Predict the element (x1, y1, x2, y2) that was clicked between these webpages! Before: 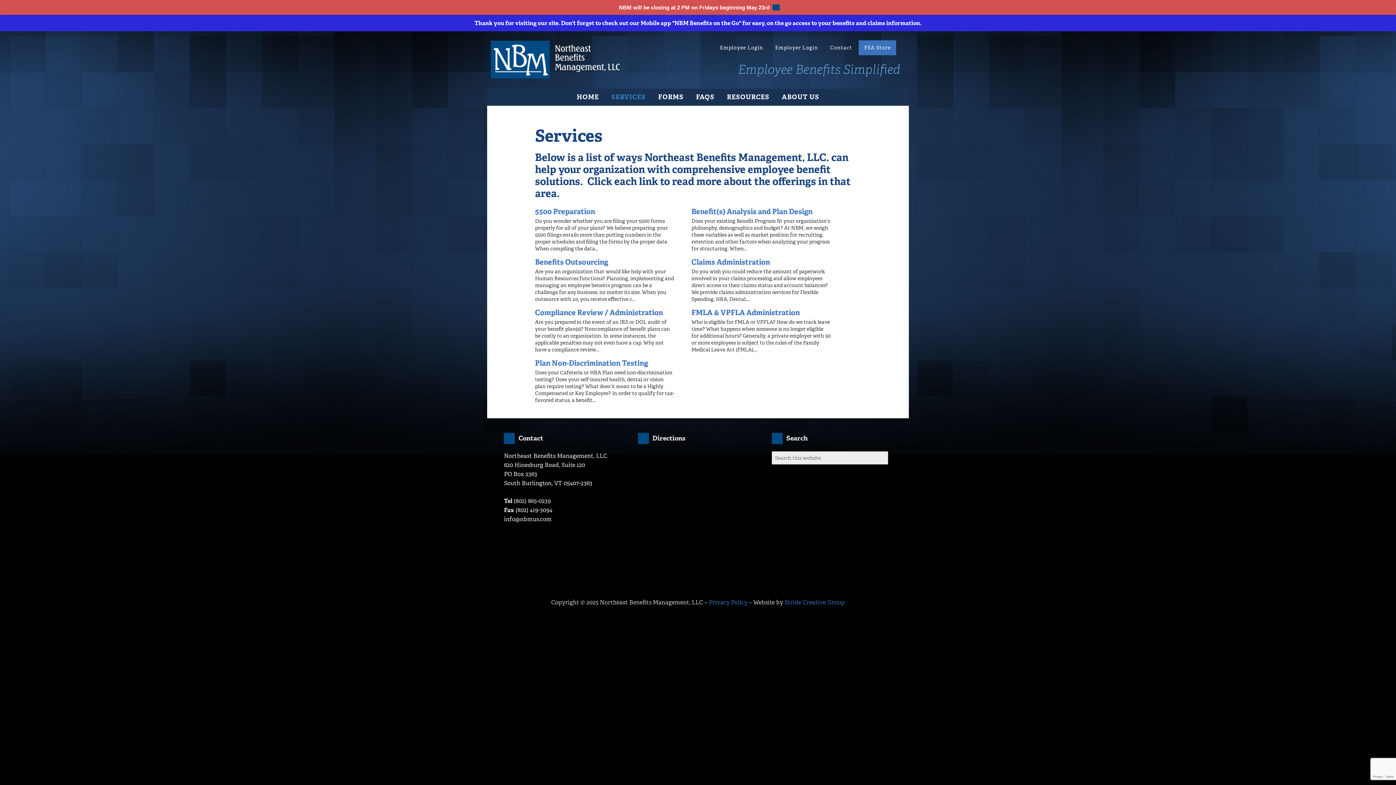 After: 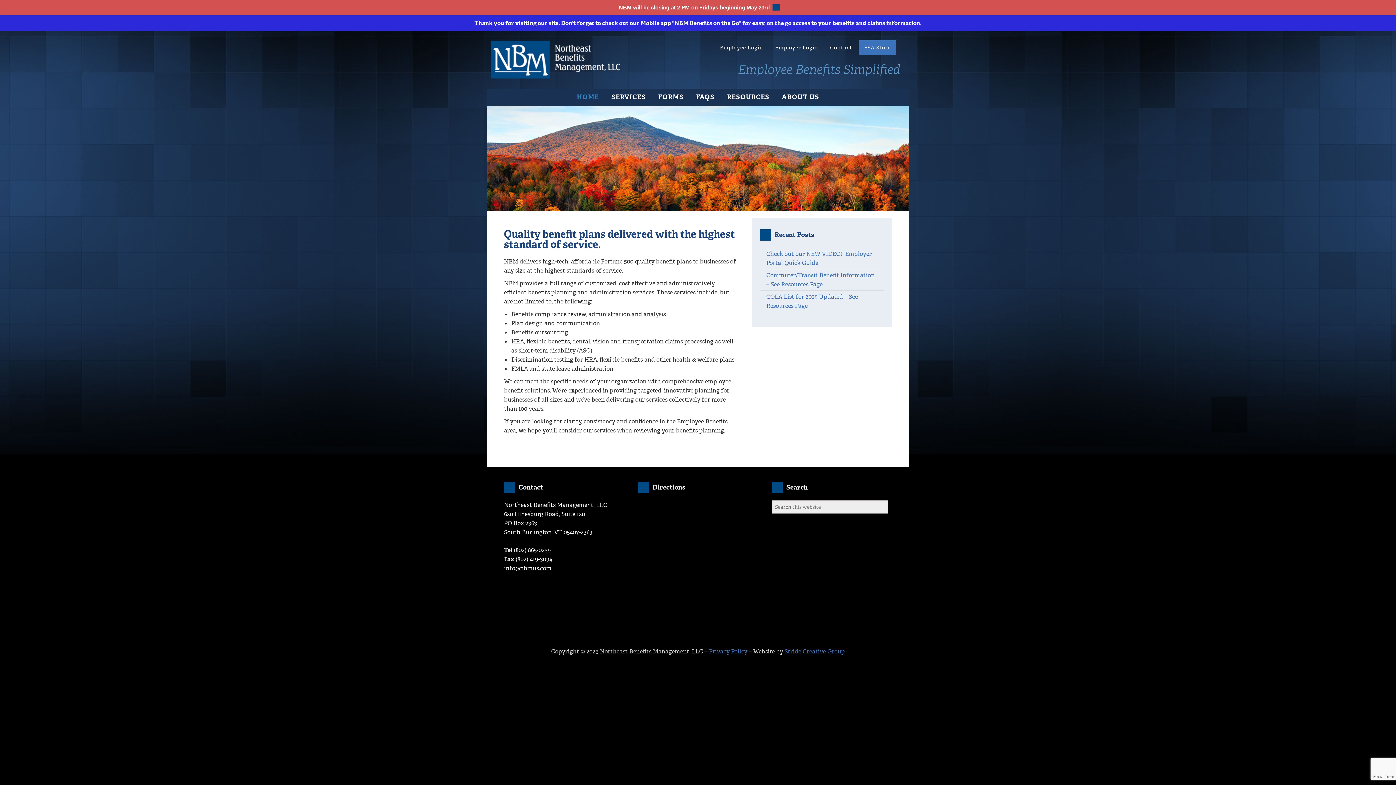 Action: bbox: (571, 88, 604, 105) label: HOME